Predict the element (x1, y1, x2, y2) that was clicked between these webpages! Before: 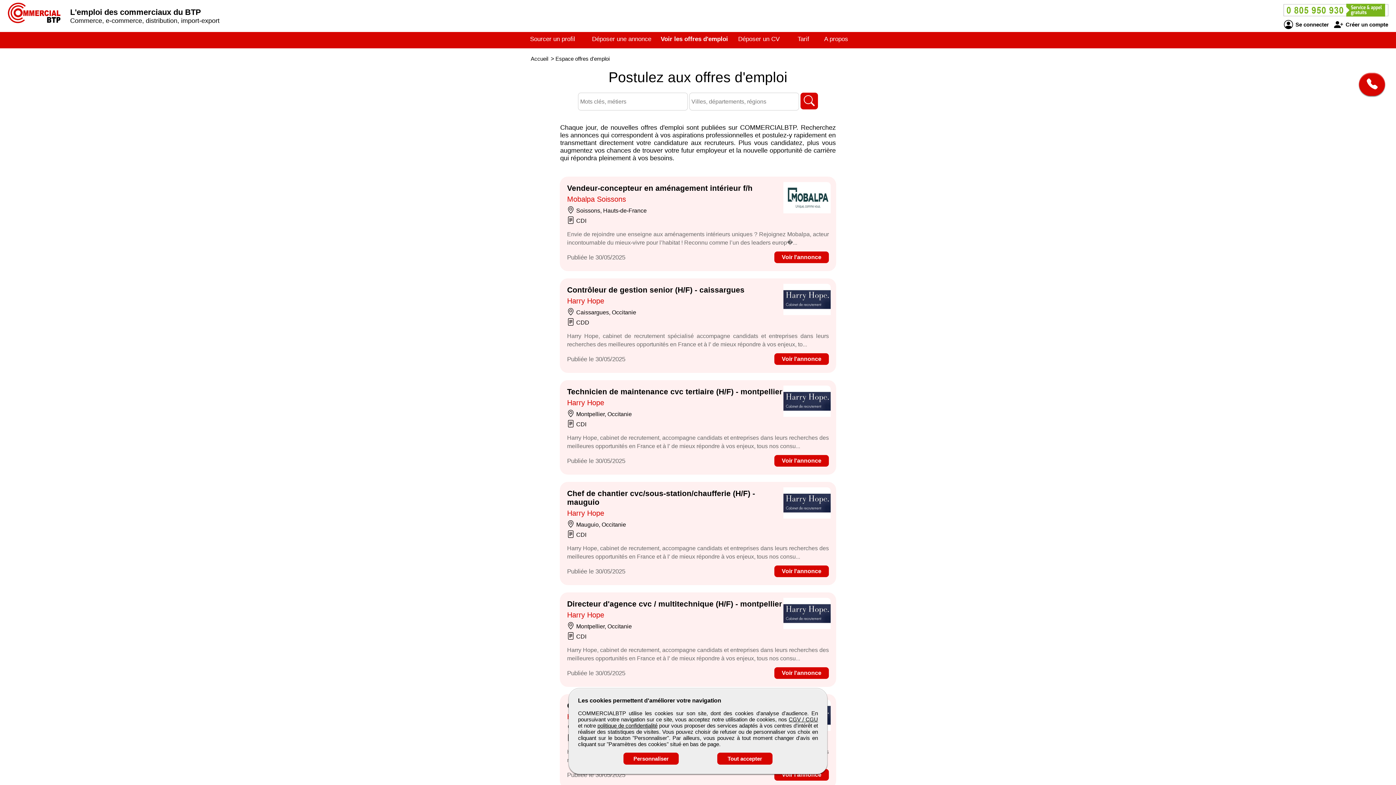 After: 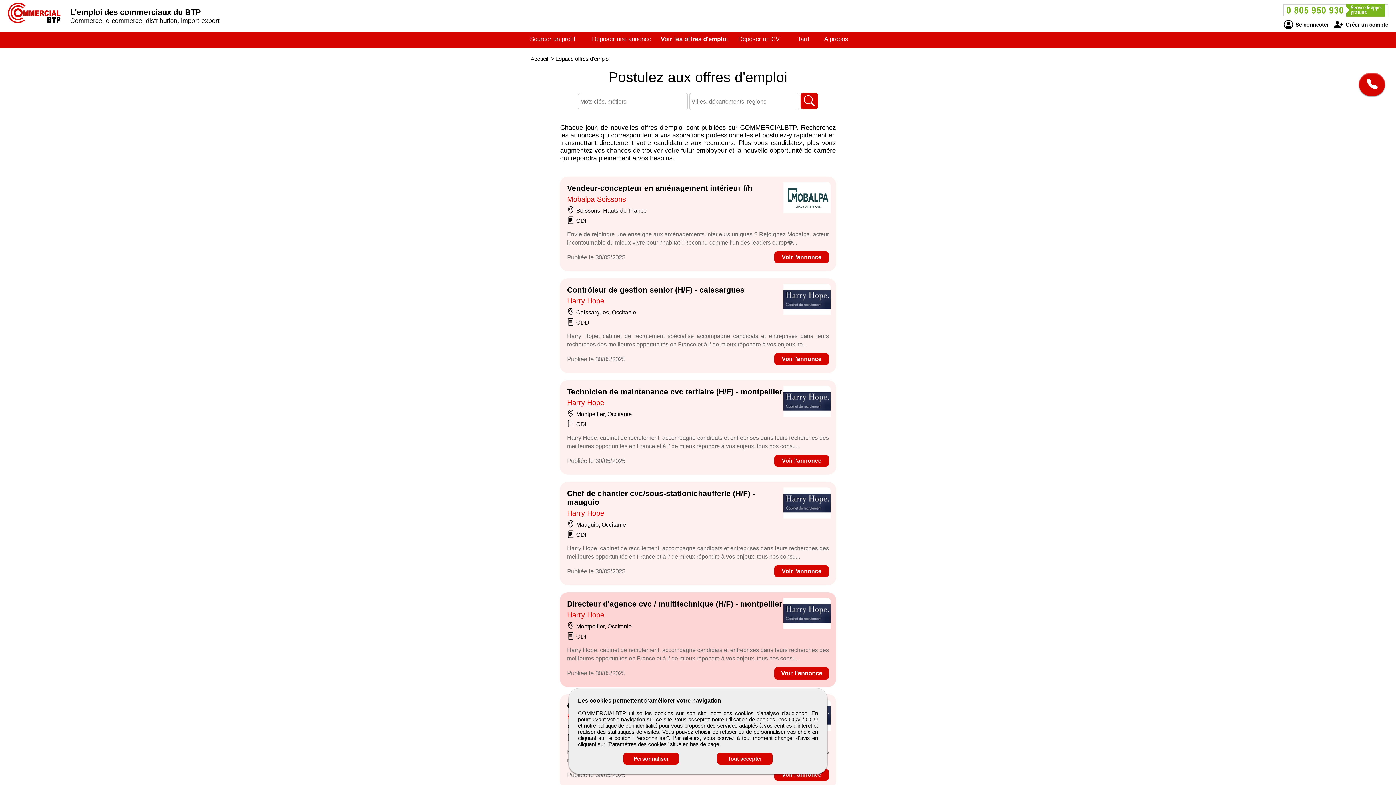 Action: label: Voir l'annonce bbox: (774, 667, 829, 679)